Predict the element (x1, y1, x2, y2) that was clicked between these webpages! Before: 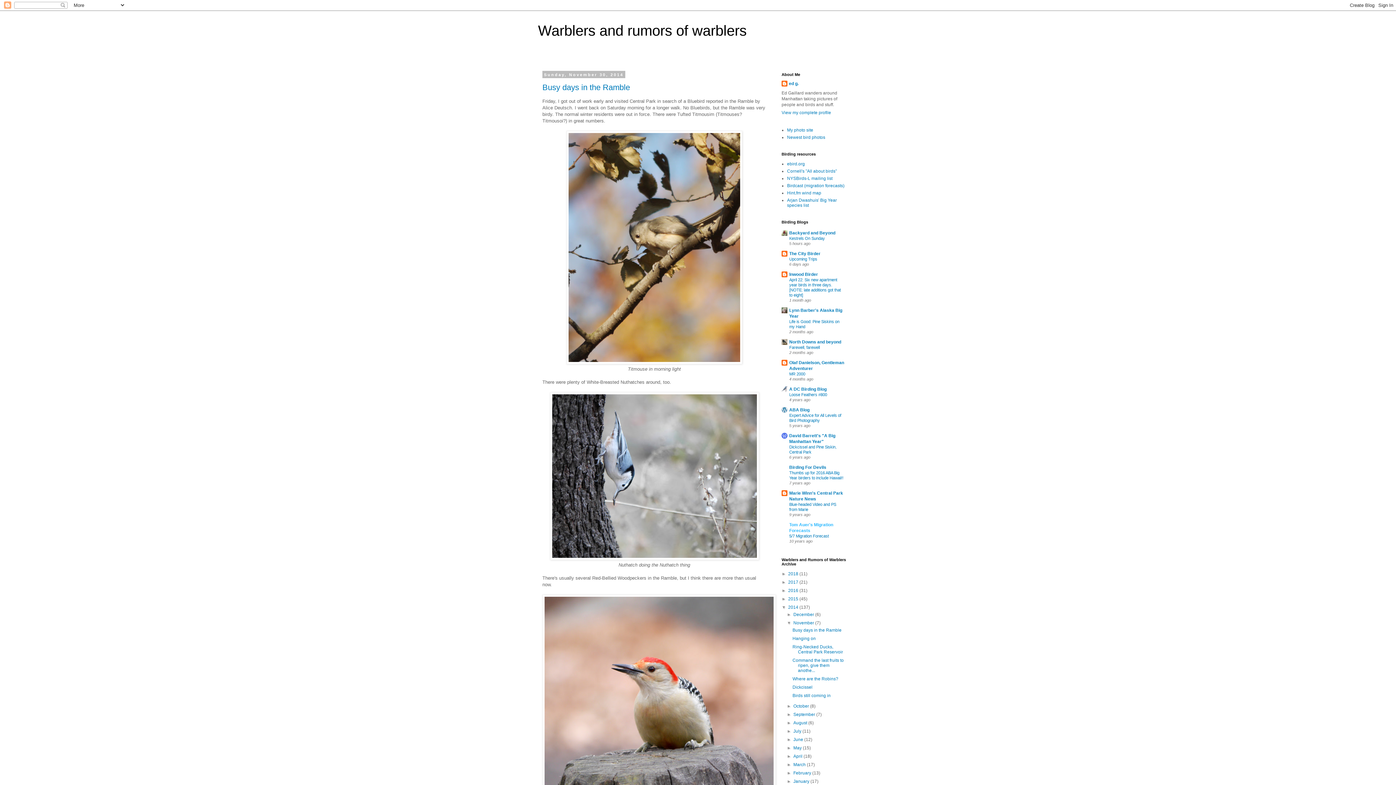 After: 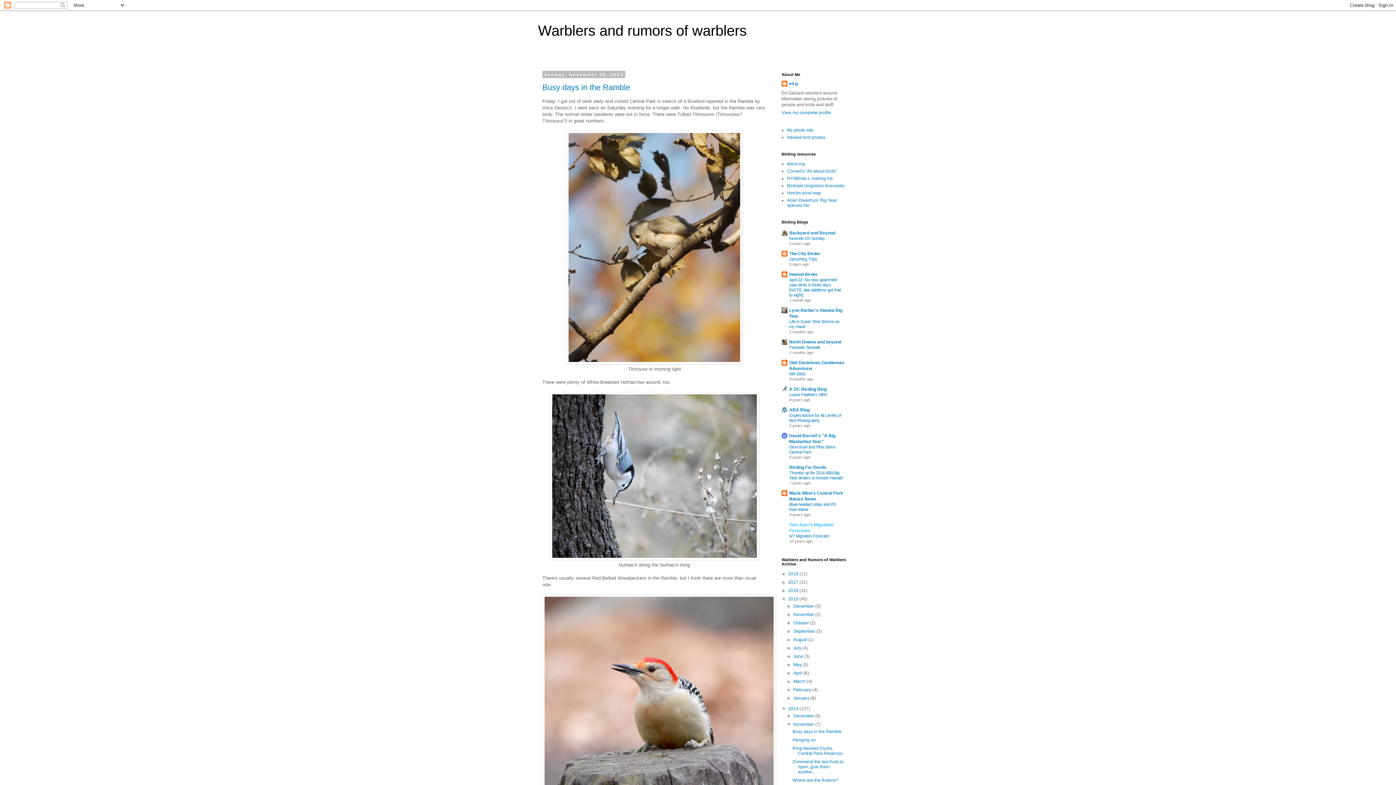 Action: label: ►   bbox: (781, 596, 788, 601)